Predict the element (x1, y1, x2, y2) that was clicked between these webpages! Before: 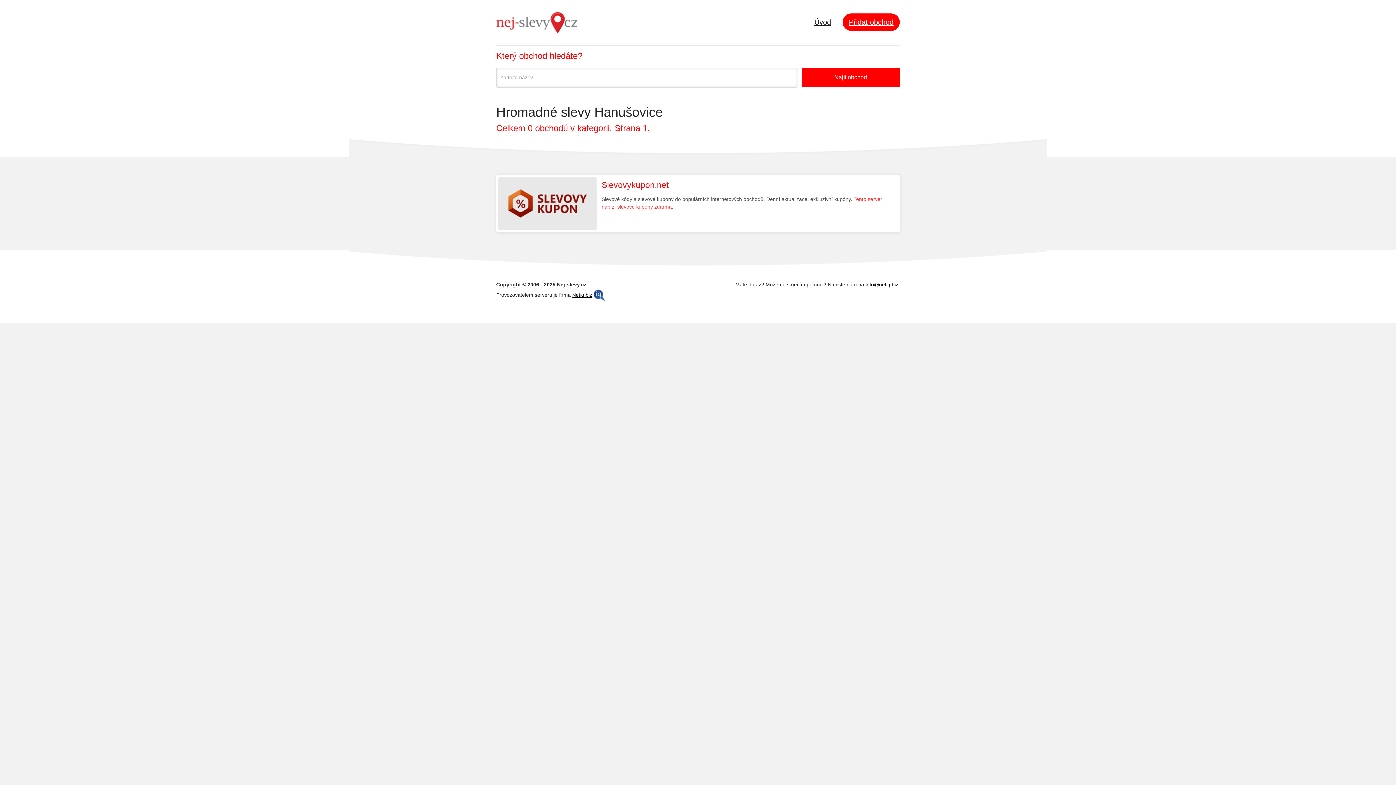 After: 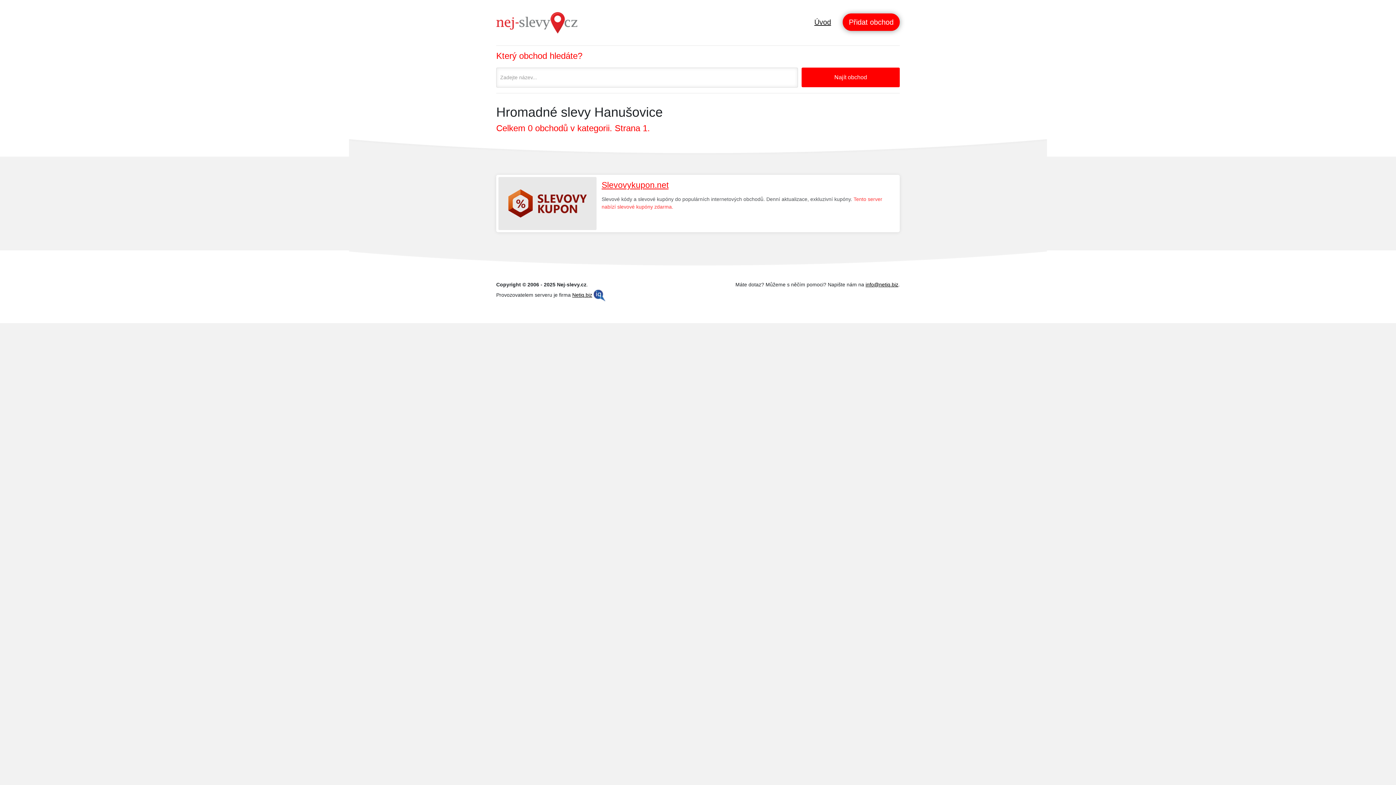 Action: bbox: (842, 13, 900, 30) label: Přidat obchod